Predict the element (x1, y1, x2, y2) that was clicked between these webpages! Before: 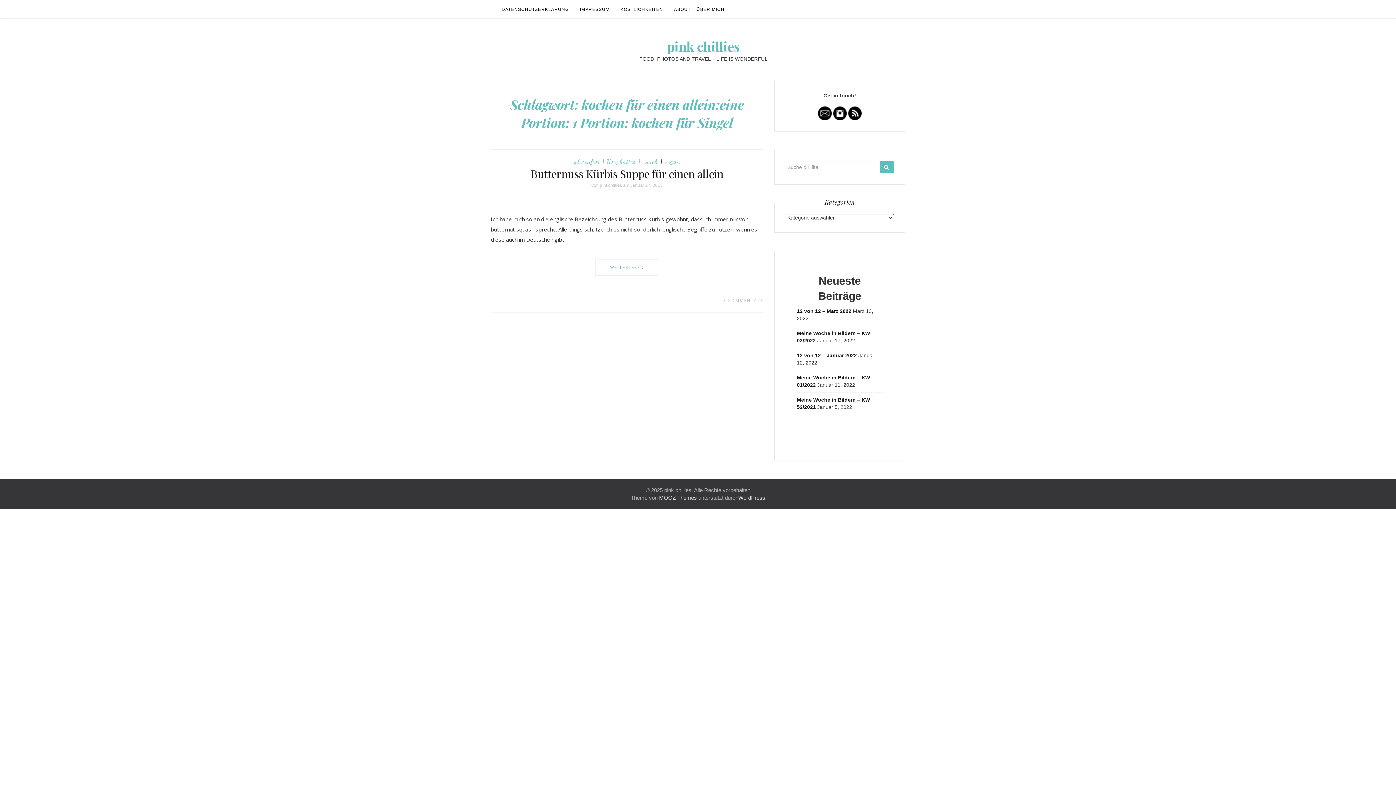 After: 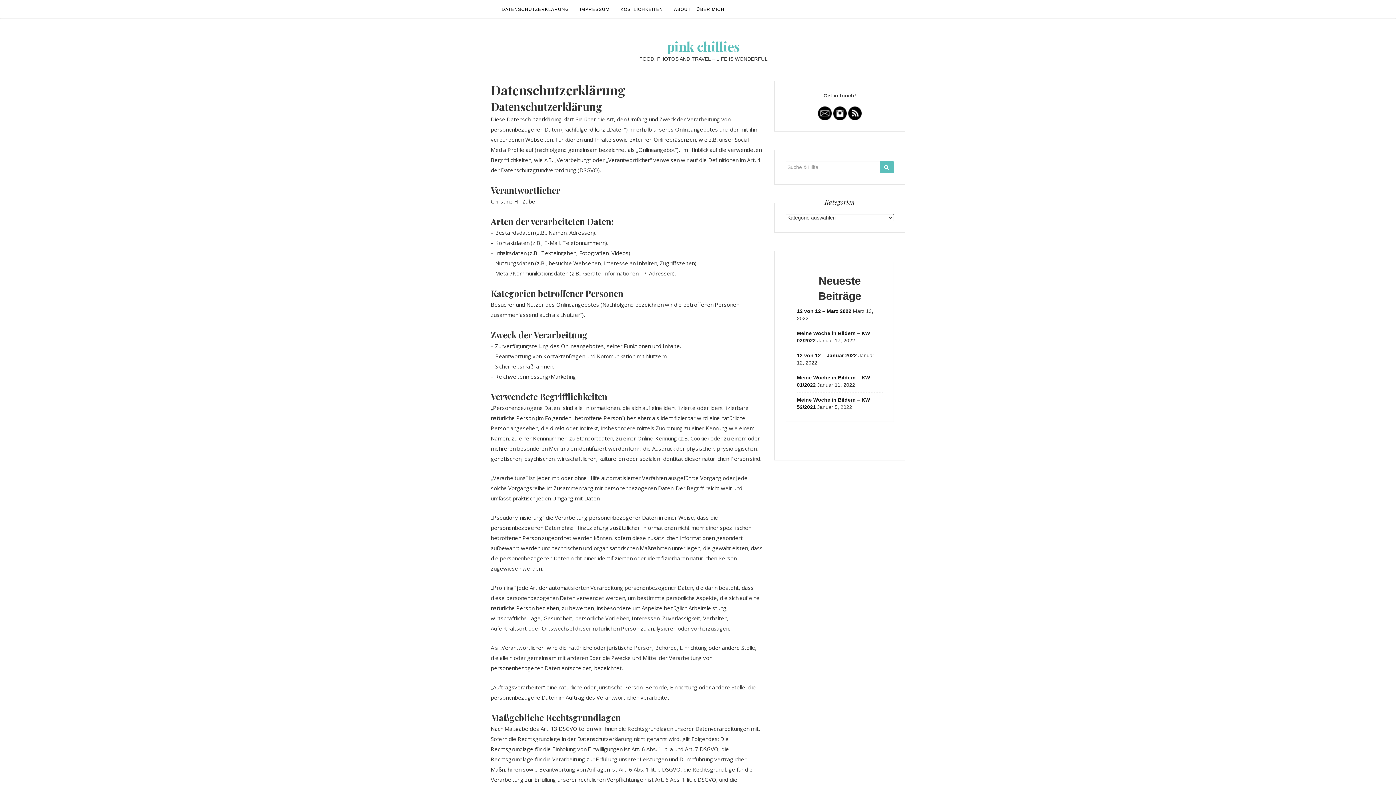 Action: bbox: (496, 0, 574, 18) label: DATENSCHUTZERKLÄRUNG